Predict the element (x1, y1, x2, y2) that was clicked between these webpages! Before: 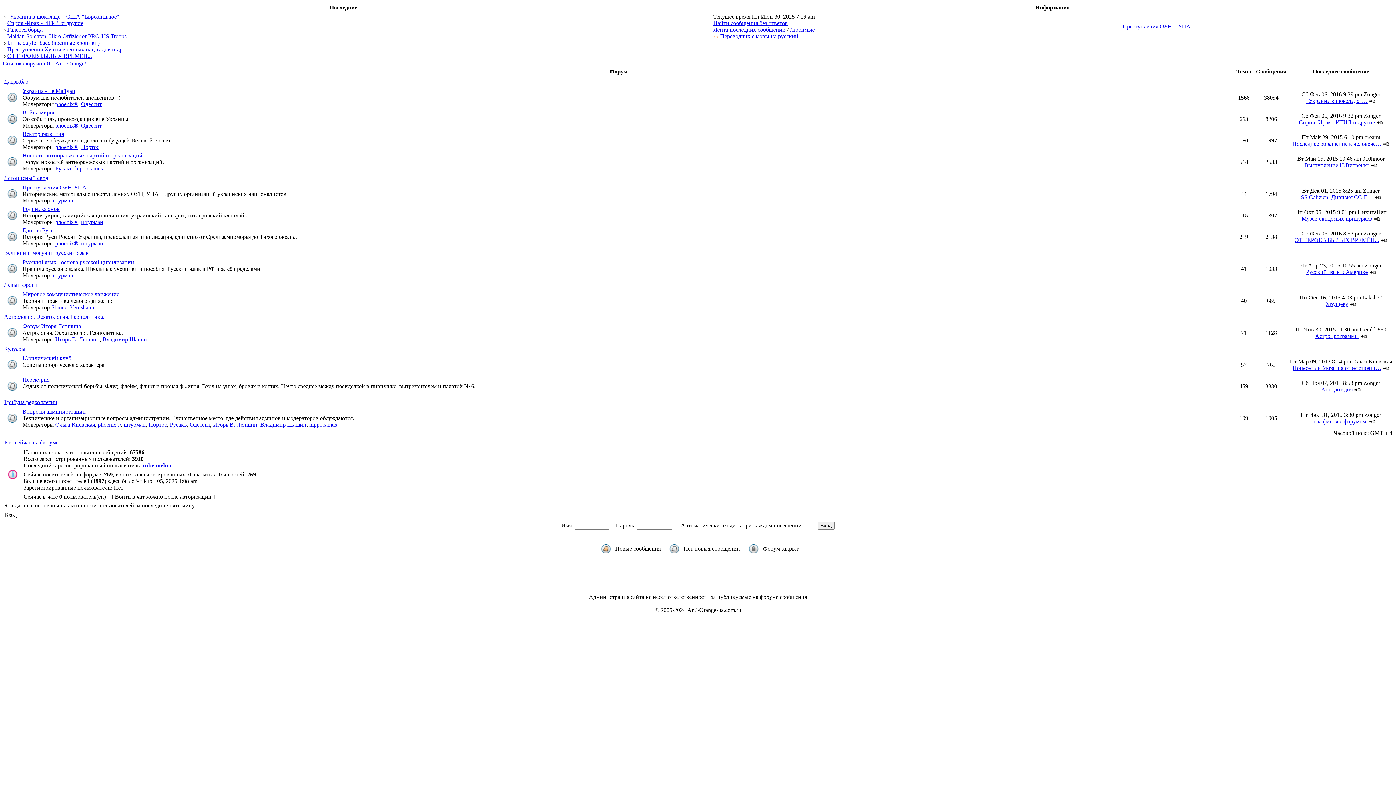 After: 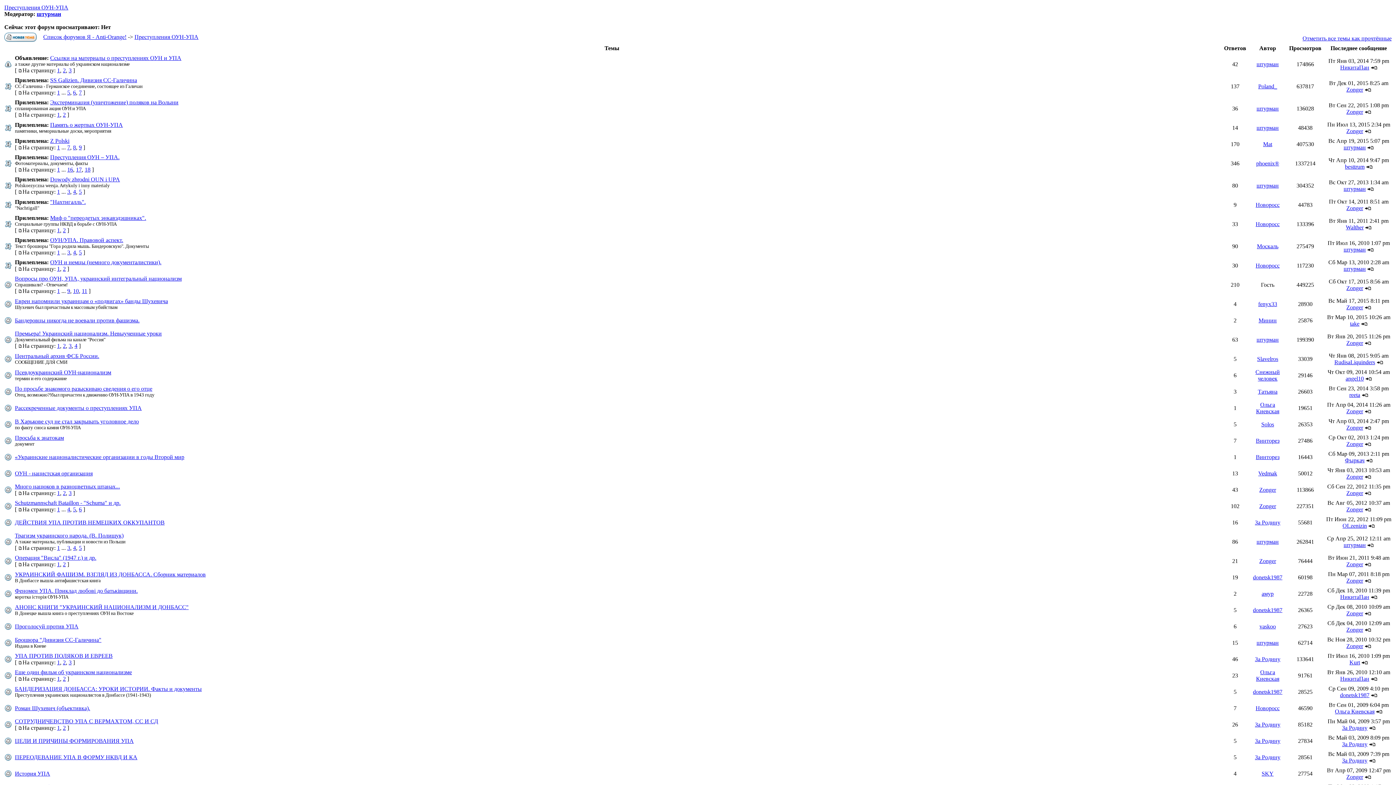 Action: label: Преступления ОУН-УПА bbox: (22, 184, 86, 190)